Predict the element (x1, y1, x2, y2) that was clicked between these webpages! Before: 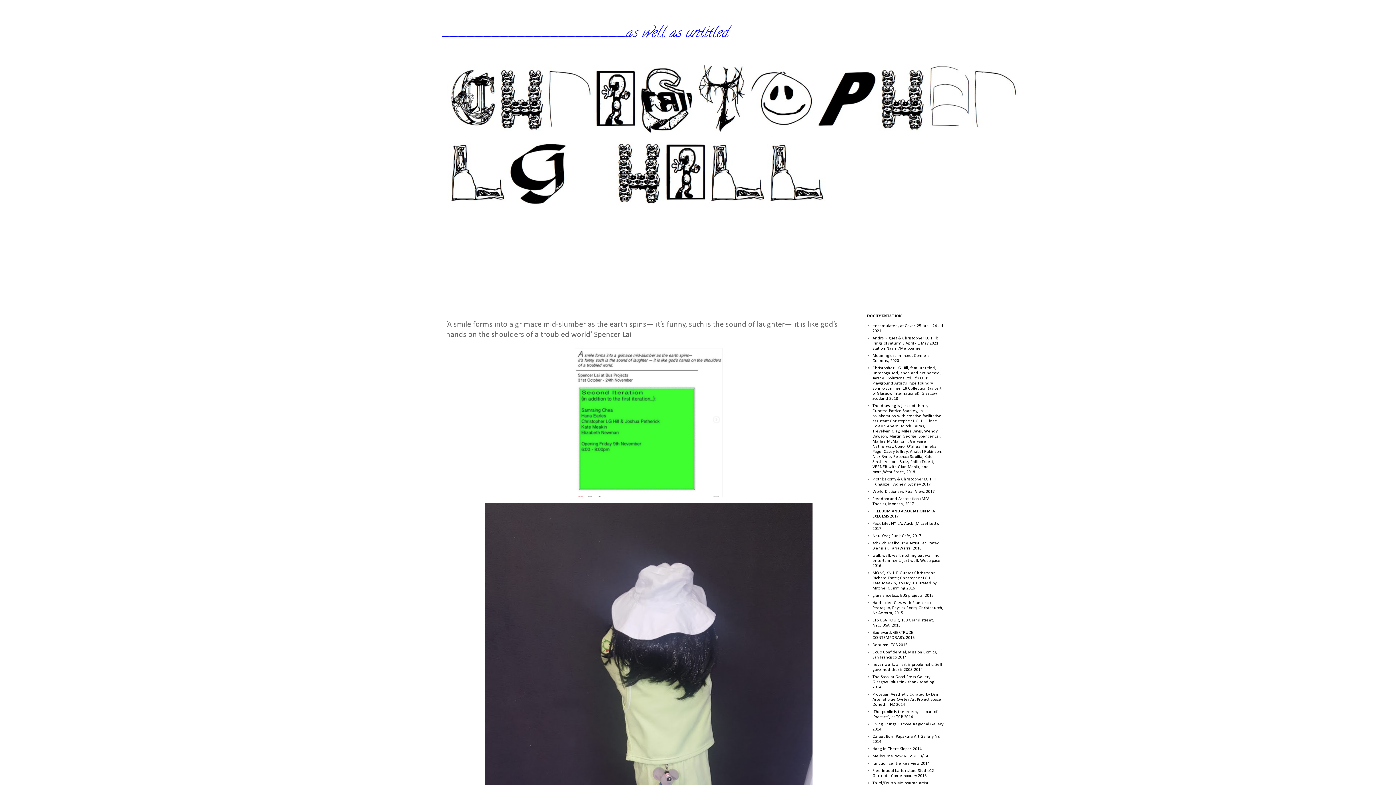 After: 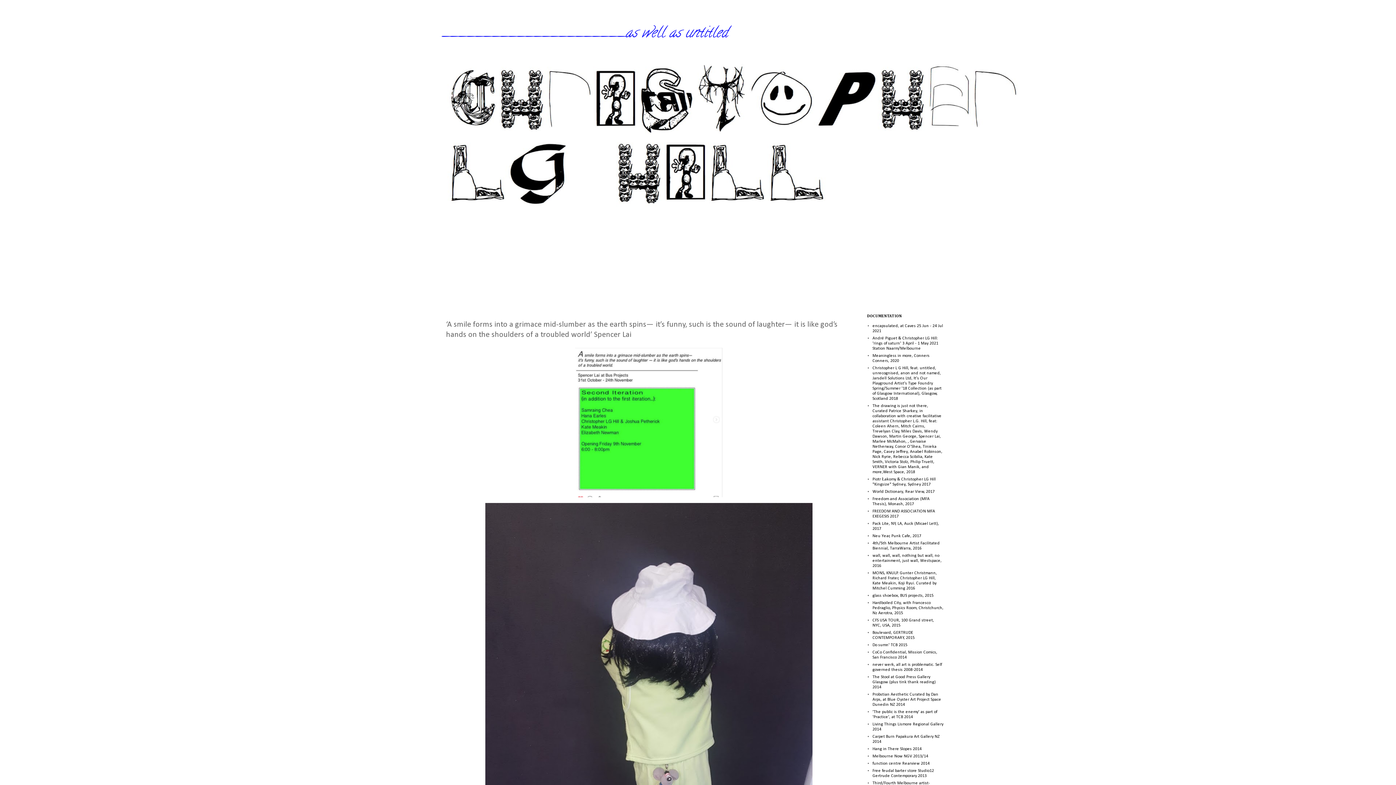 Action: bbox: (573, 495, 724, 500)